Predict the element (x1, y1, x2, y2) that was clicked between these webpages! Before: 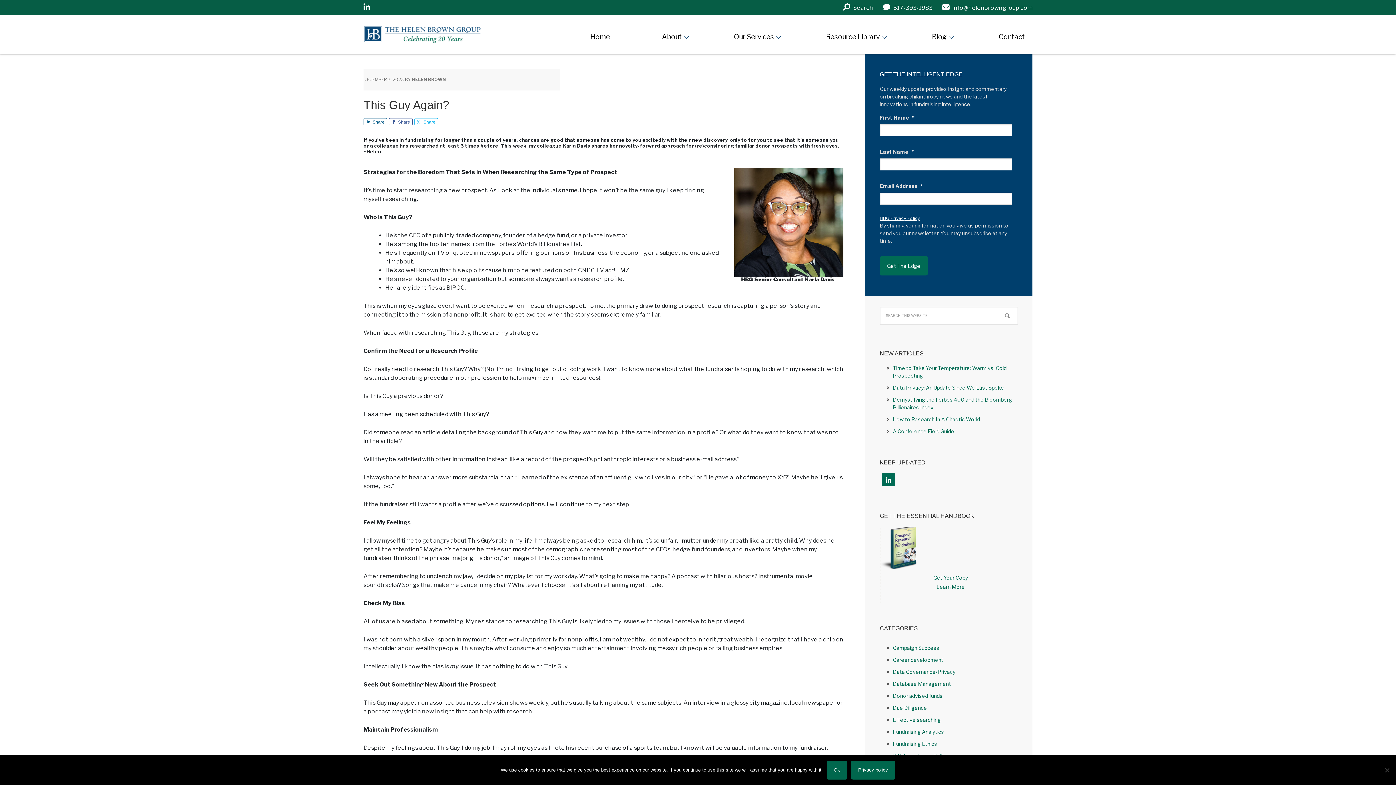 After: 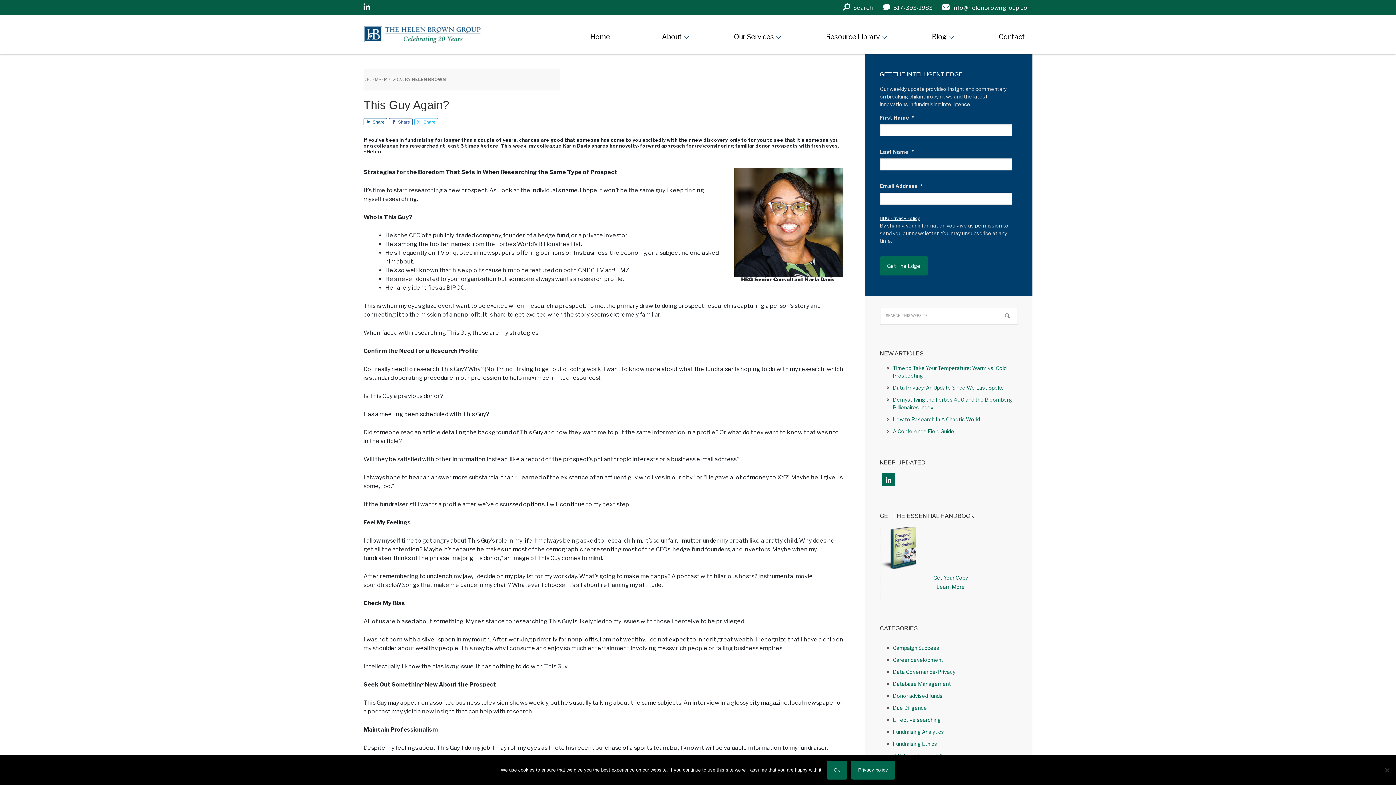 Action: label: This Guy Again? bbox: (363, 98, 449, 111)